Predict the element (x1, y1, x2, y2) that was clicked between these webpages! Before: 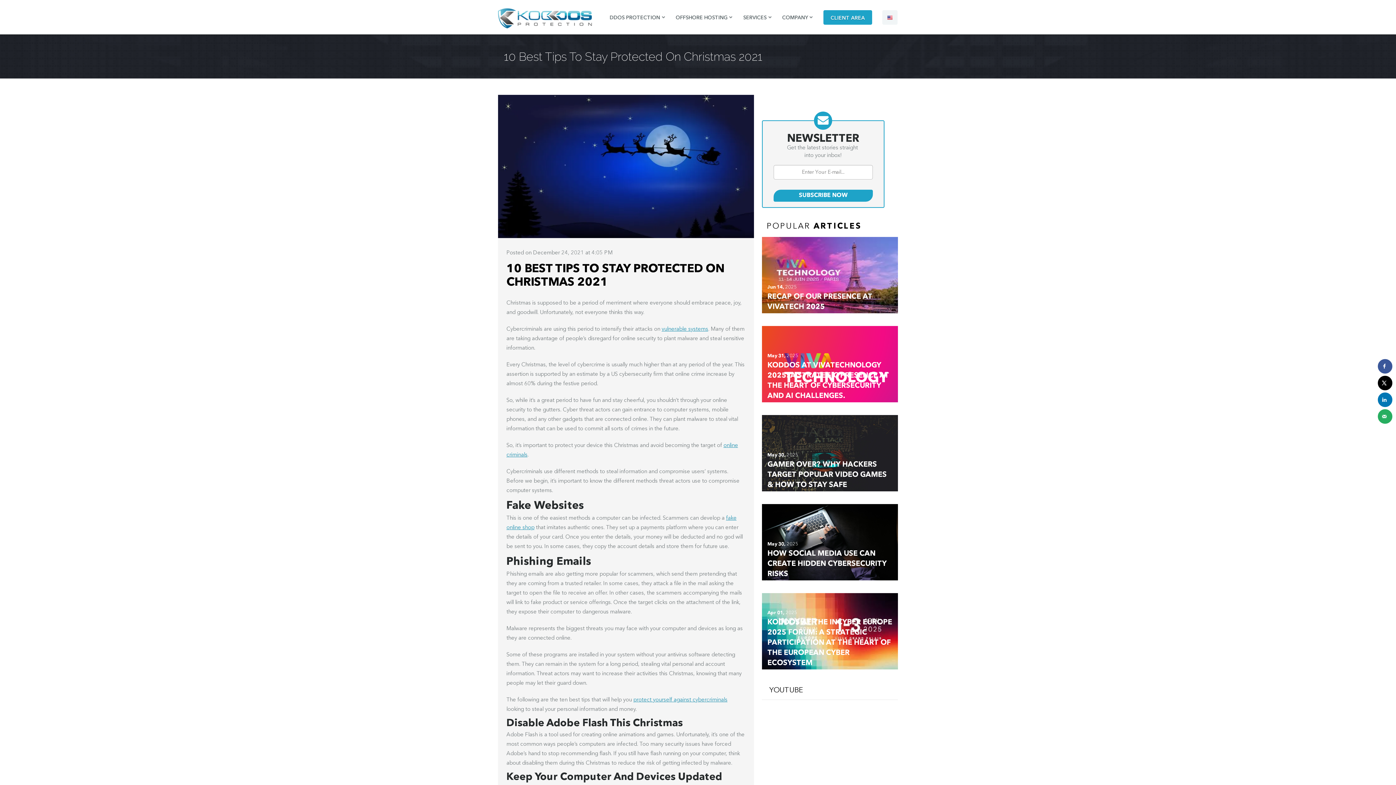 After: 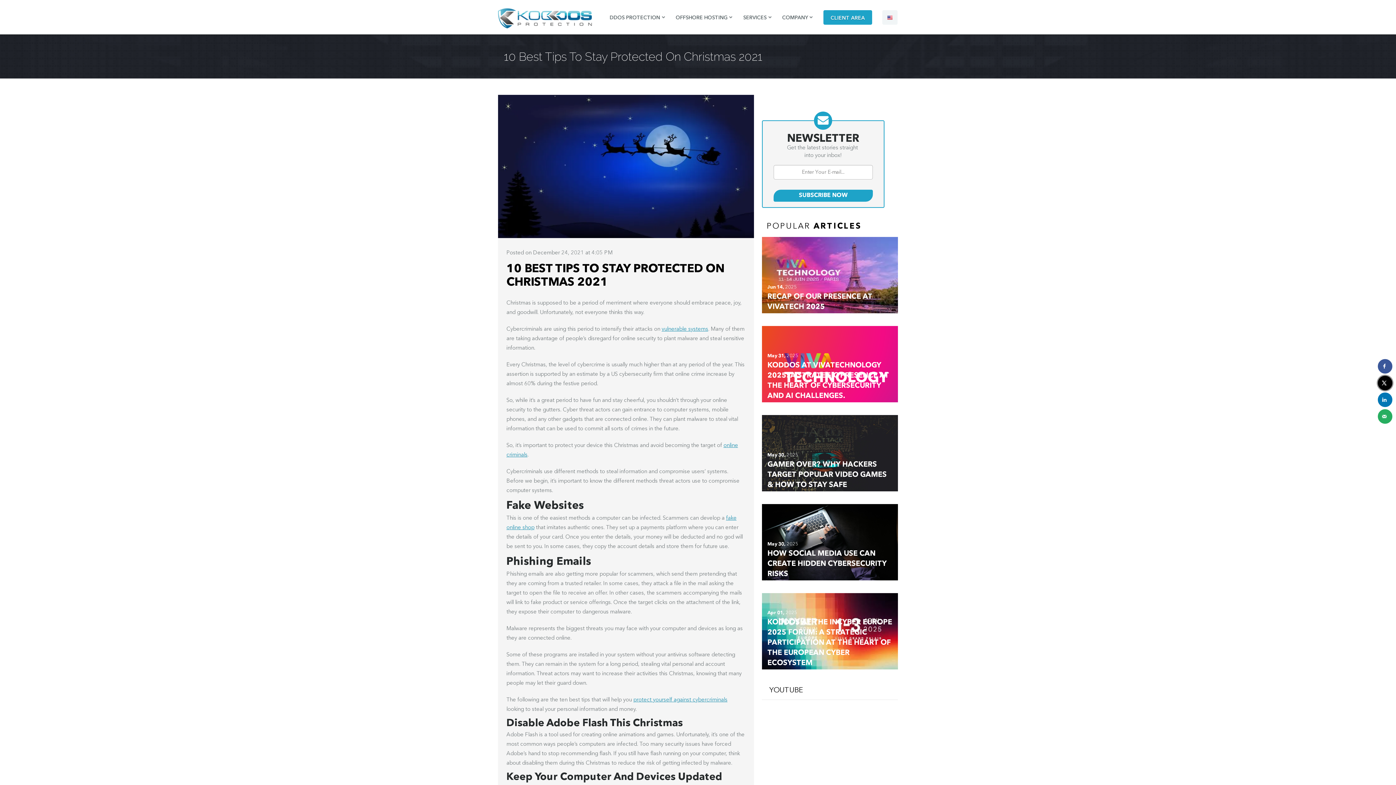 Action: bbox: (1378, 376, 1392, 390) label: Share on X